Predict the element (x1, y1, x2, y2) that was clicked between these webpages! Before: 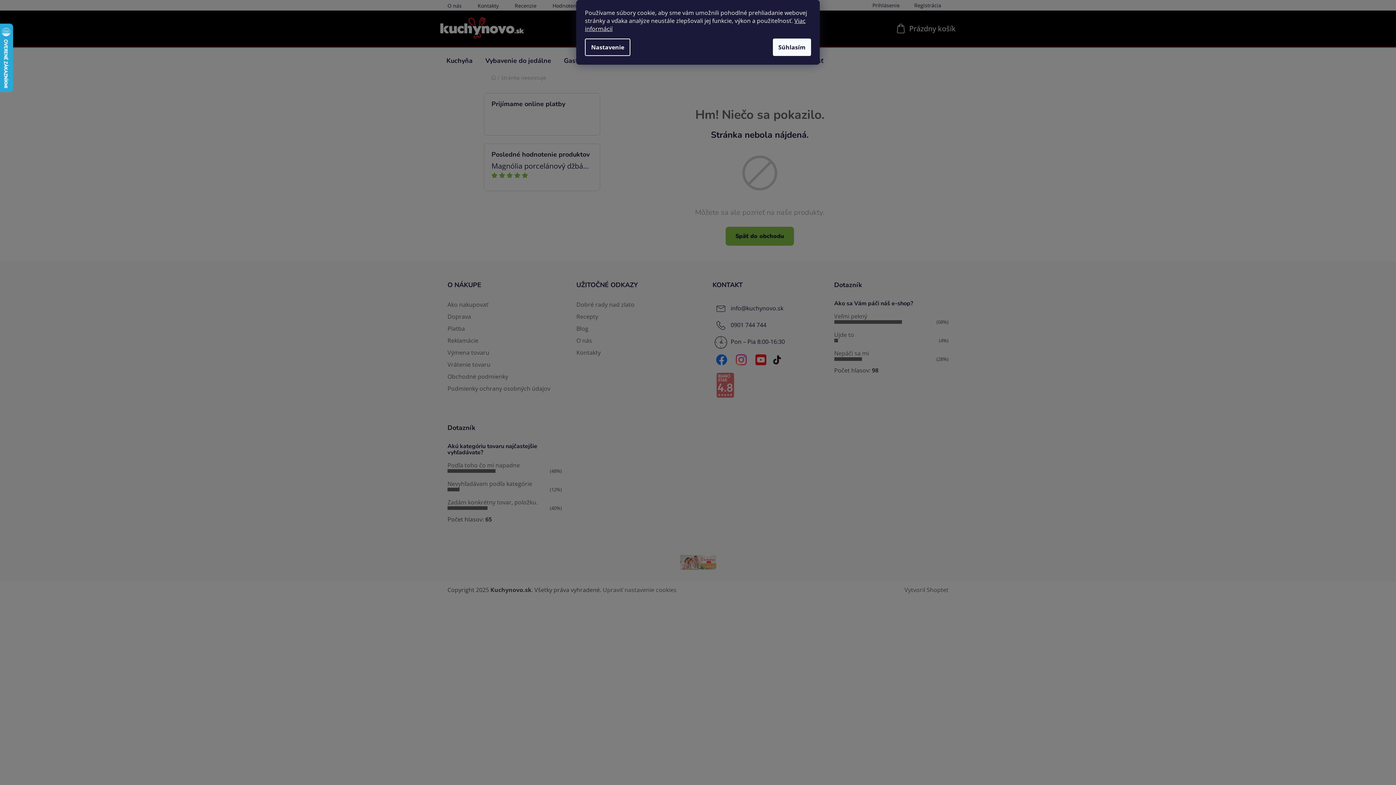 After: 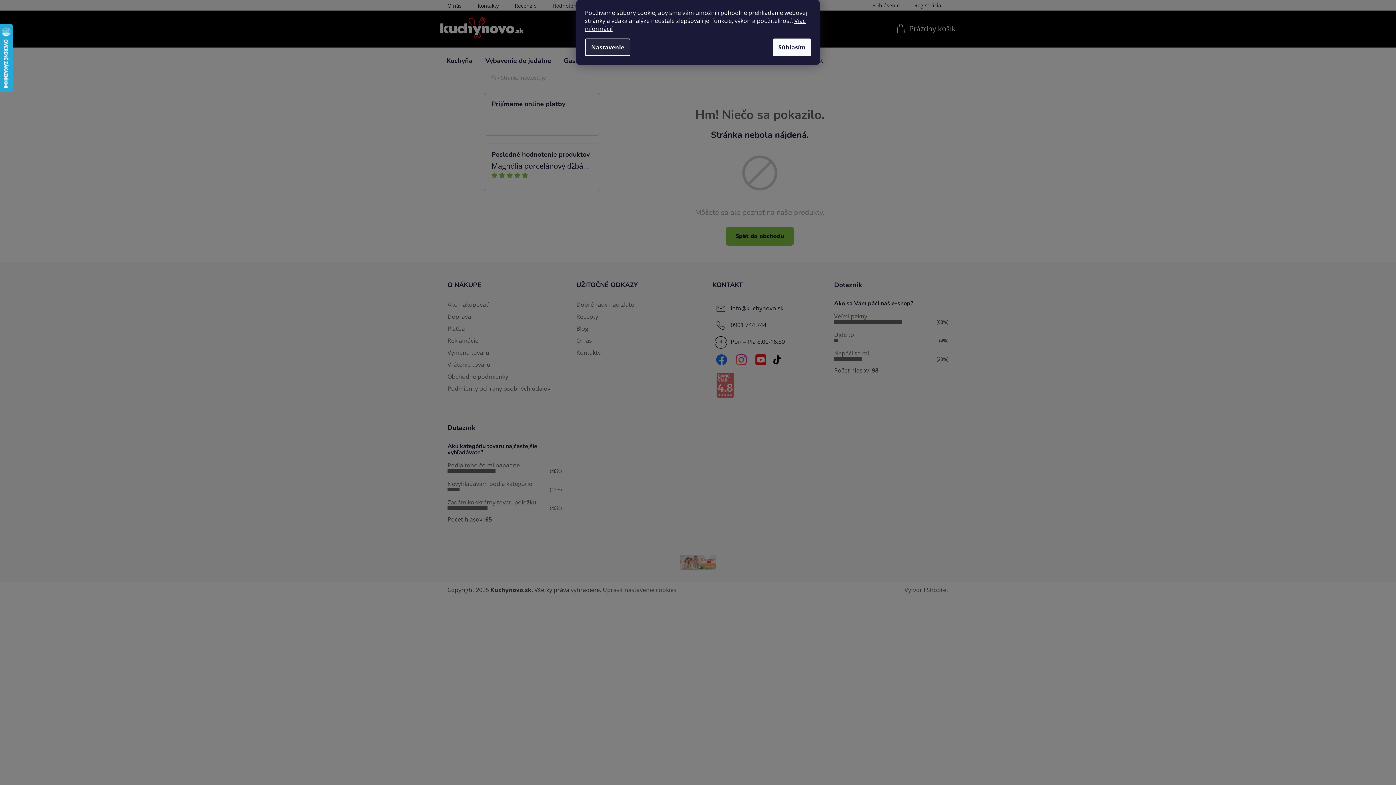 Action: label: Nastavenie bbox: (585, 38, 630, 56)